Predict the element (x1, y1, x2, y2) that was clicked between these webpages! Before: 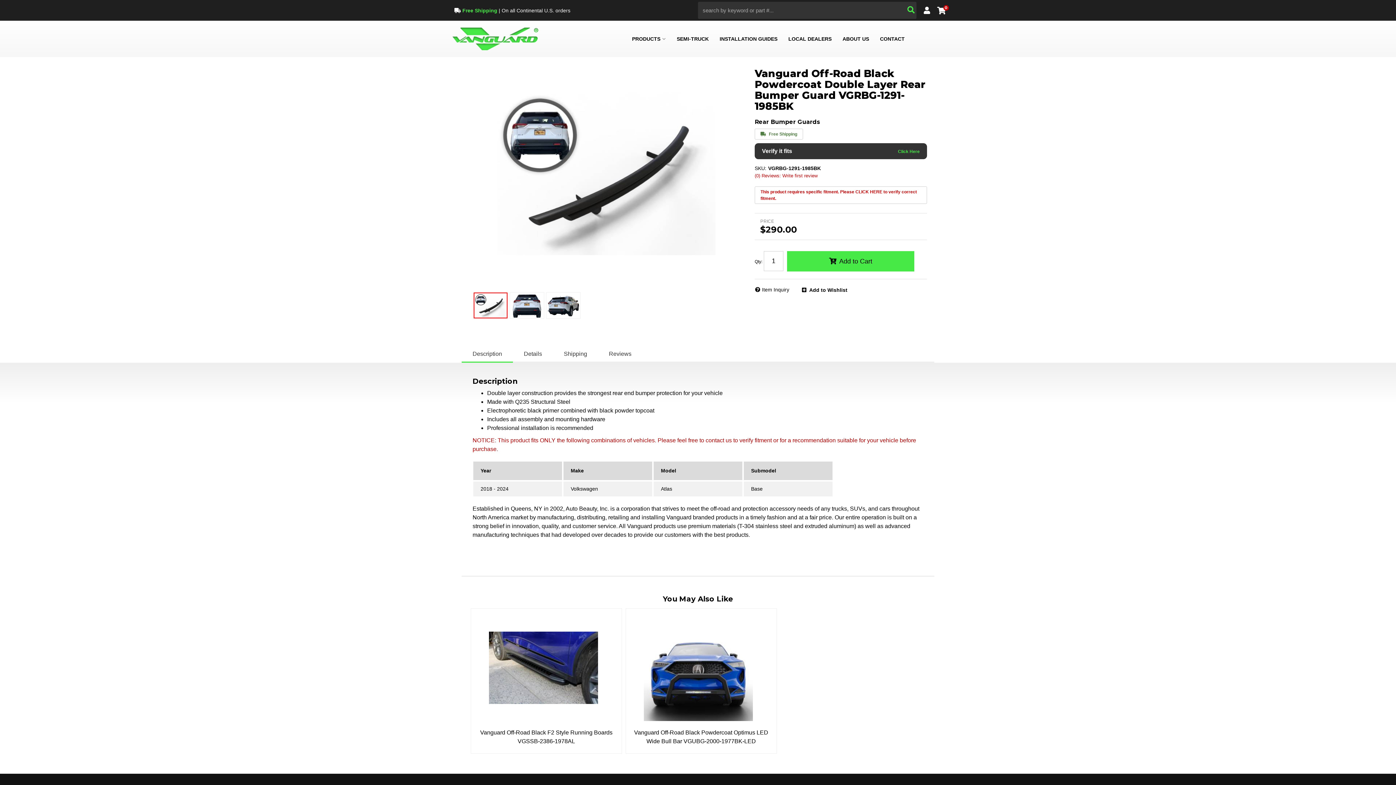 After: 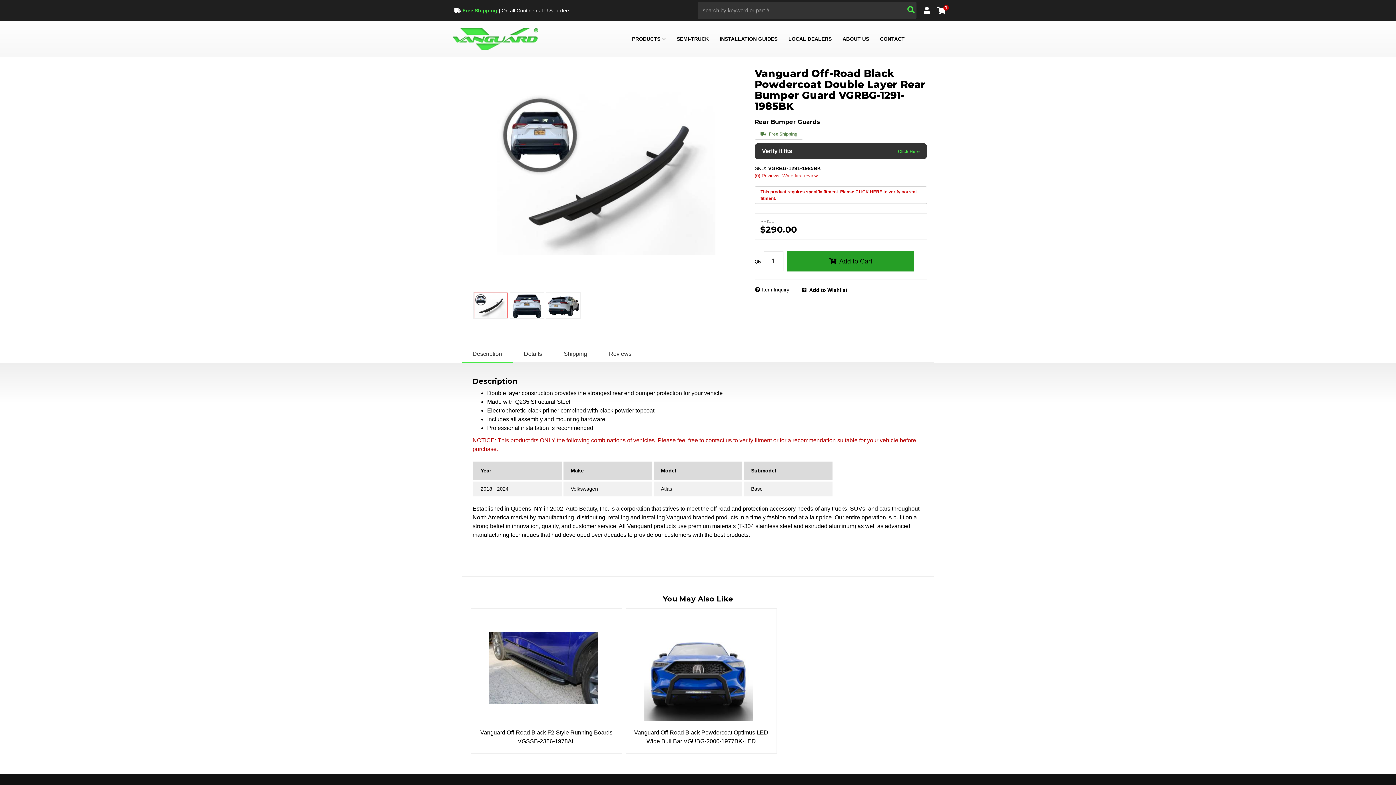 Action: bbox: (787, 251, 914, 271) label: Add to Cart